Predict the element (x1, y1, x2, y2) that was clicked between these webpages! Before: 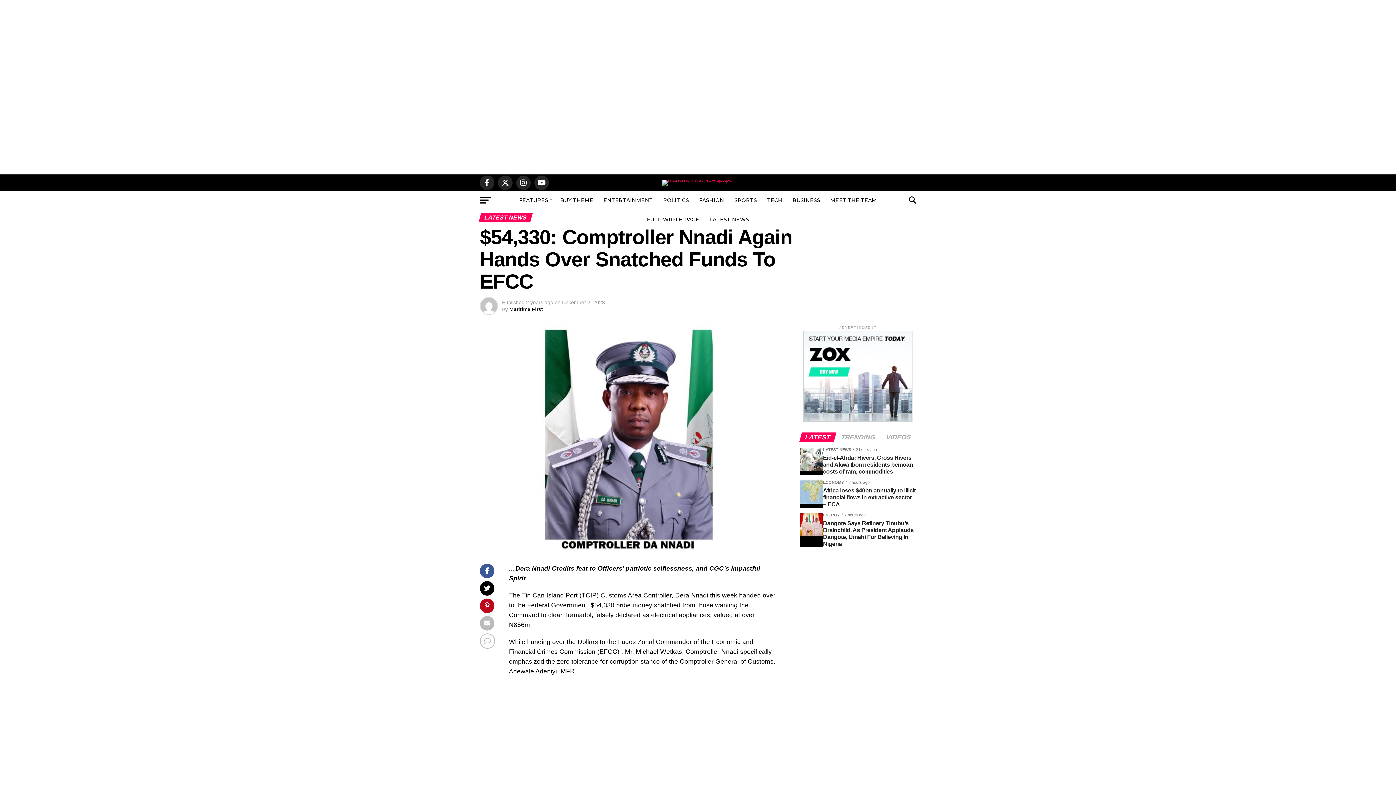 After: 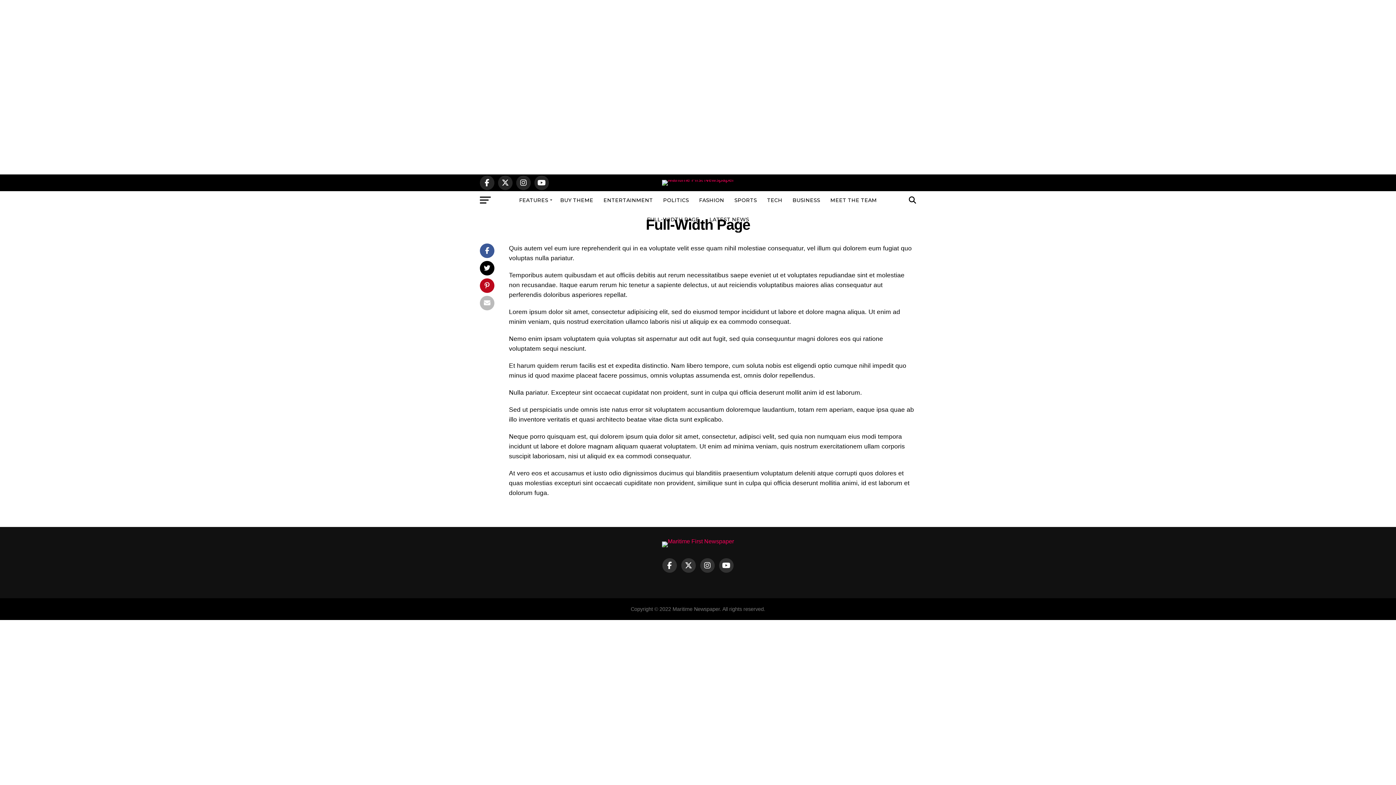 Action: label: FULL-WIDTH PAGE bbox: (642, 210, 703, 228)